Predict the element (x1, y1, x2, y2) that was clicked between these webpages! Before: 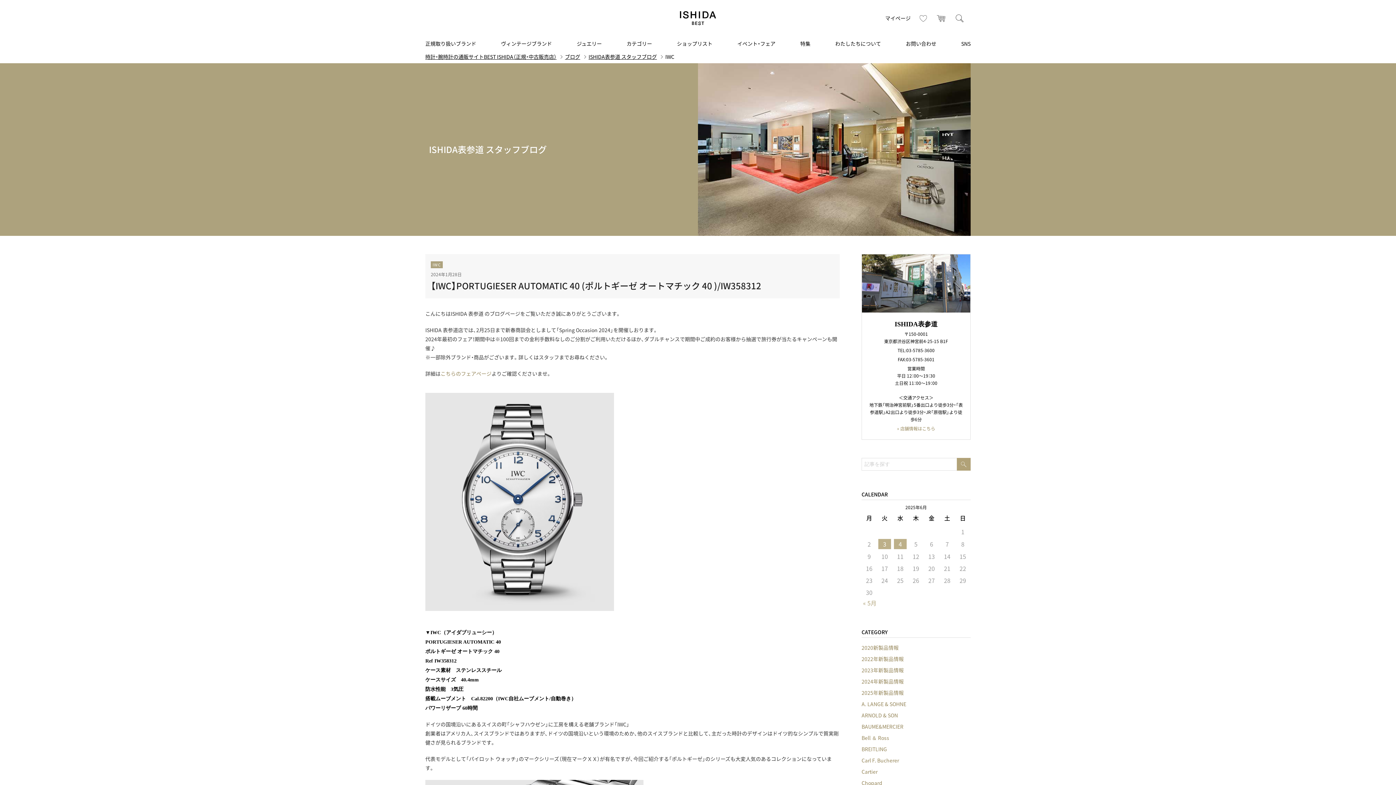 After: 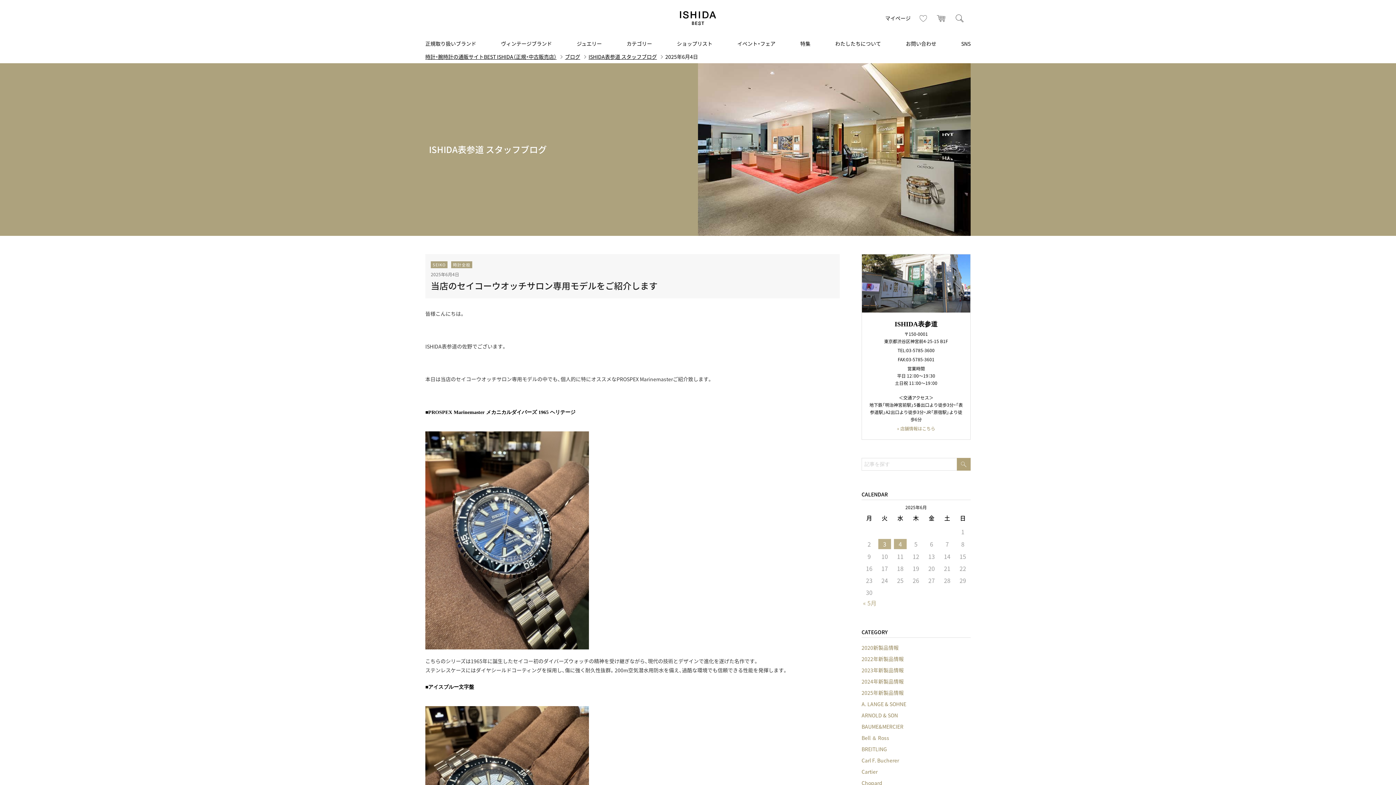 Action: label: 2025年6月4日 に投稿を公開 bbox: (894, 539, 906, 549)